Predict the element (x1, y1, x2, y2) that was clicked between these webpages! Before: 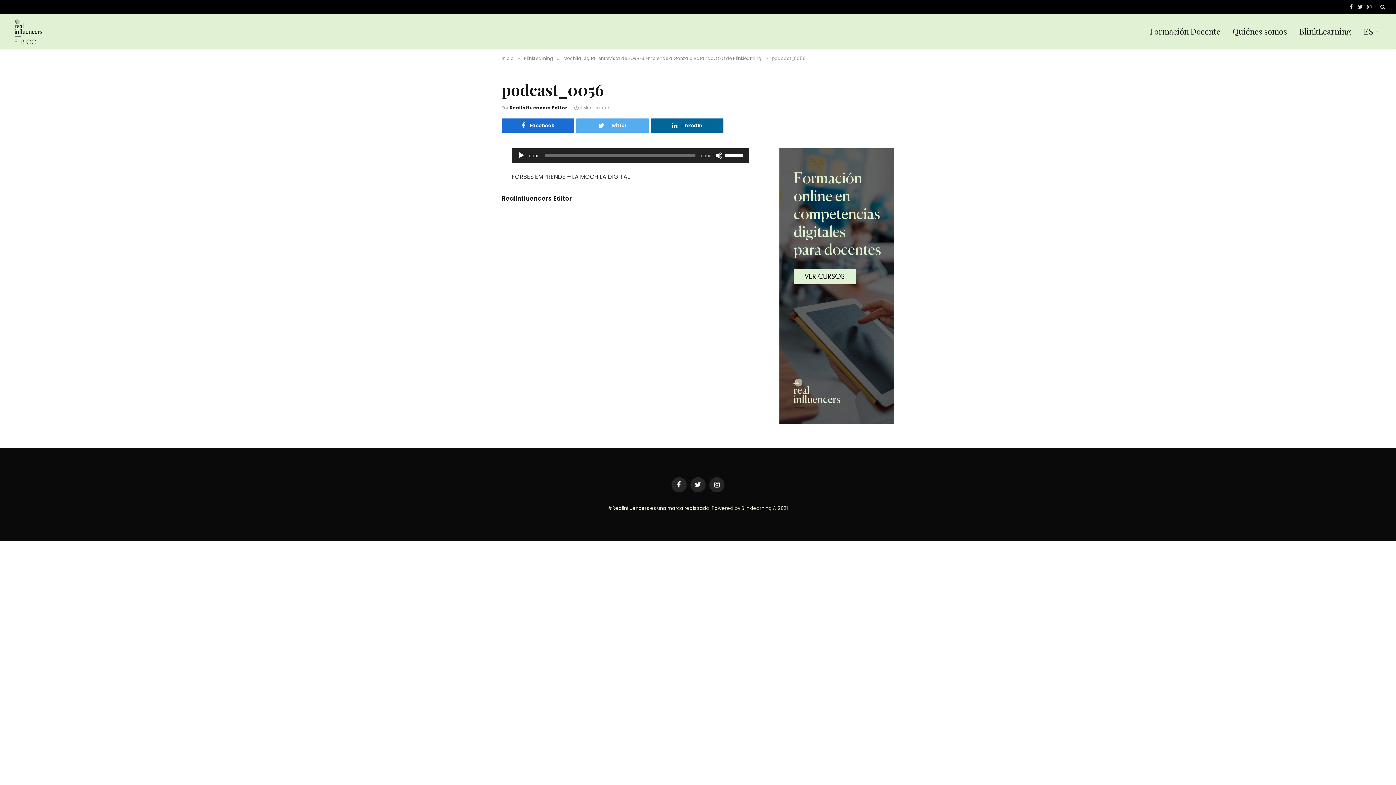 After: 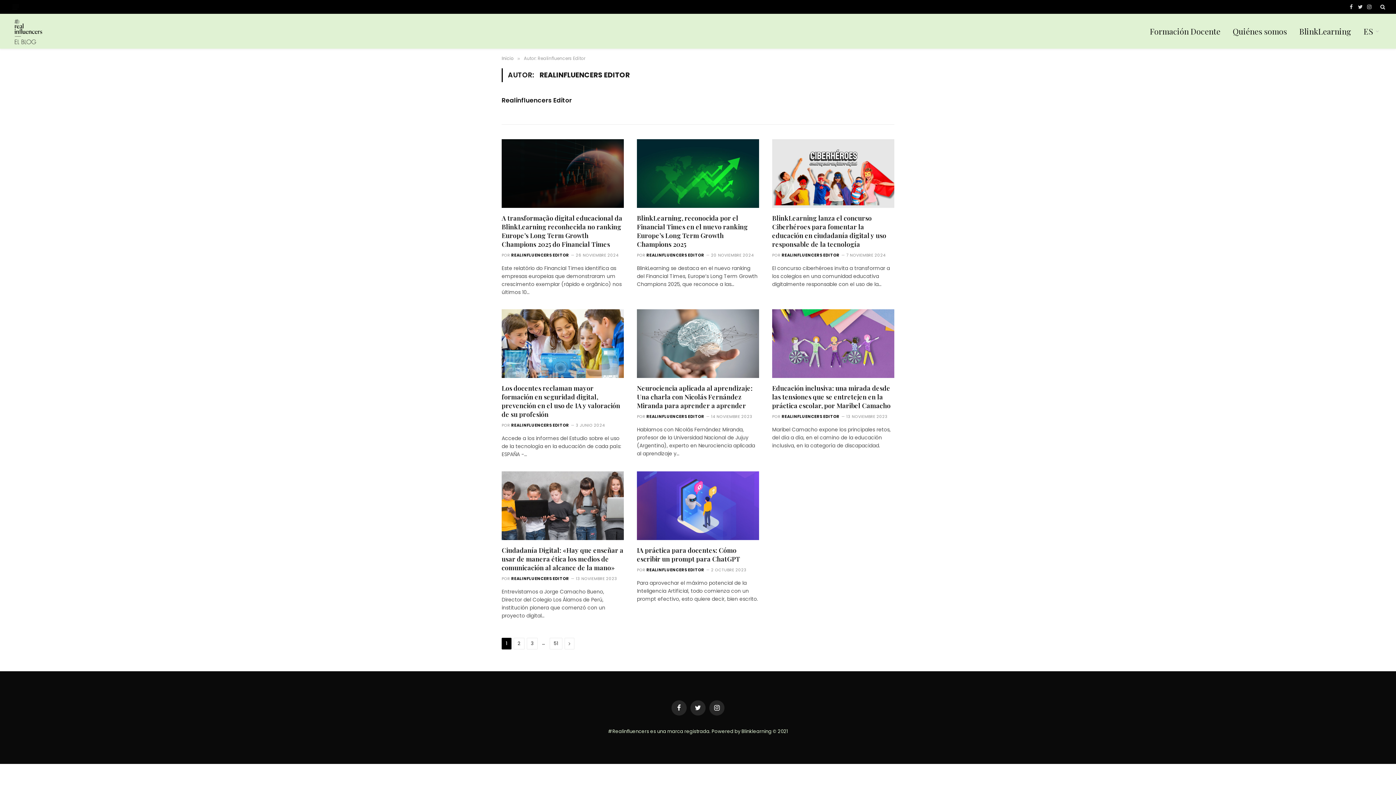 Action: bbox: (509, 104, 567, 110) label: Realinfluencers Editor